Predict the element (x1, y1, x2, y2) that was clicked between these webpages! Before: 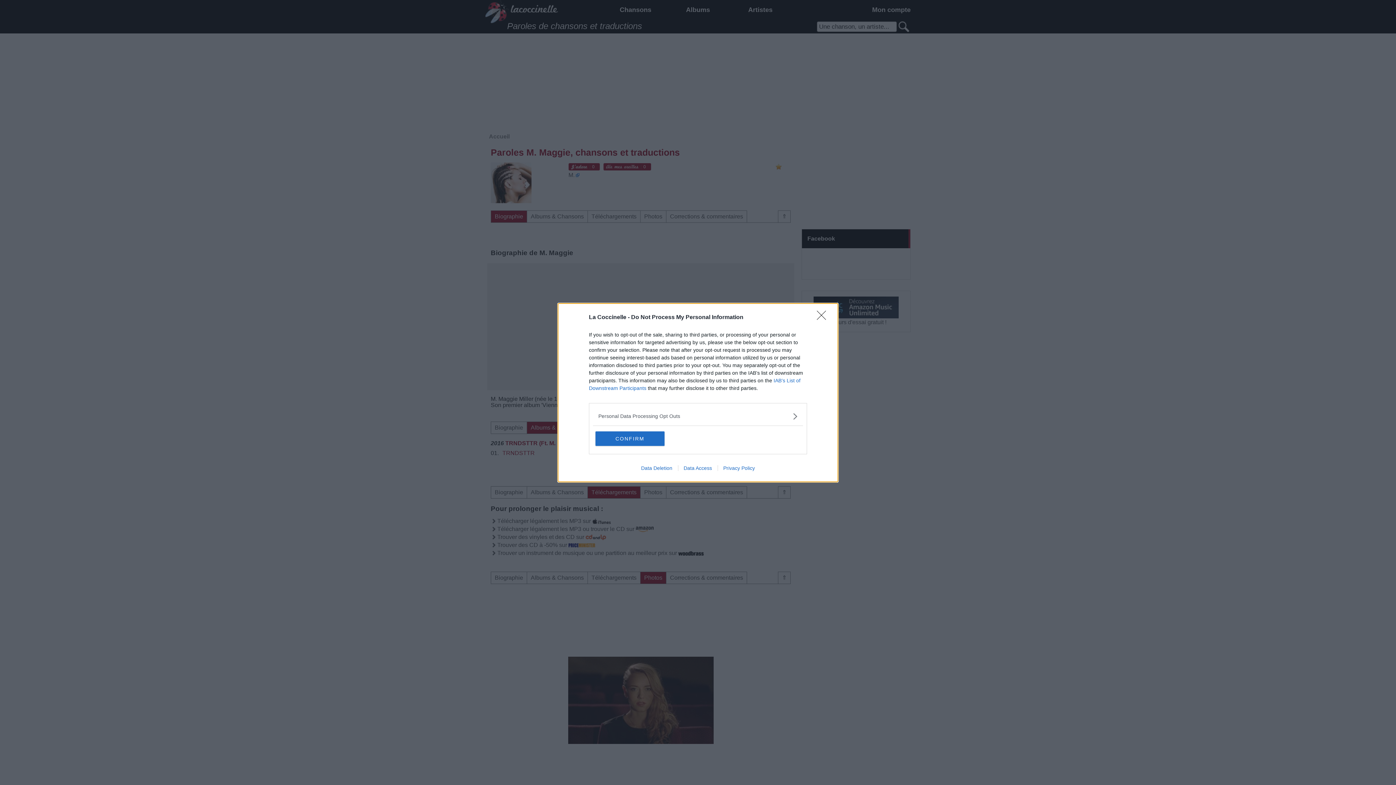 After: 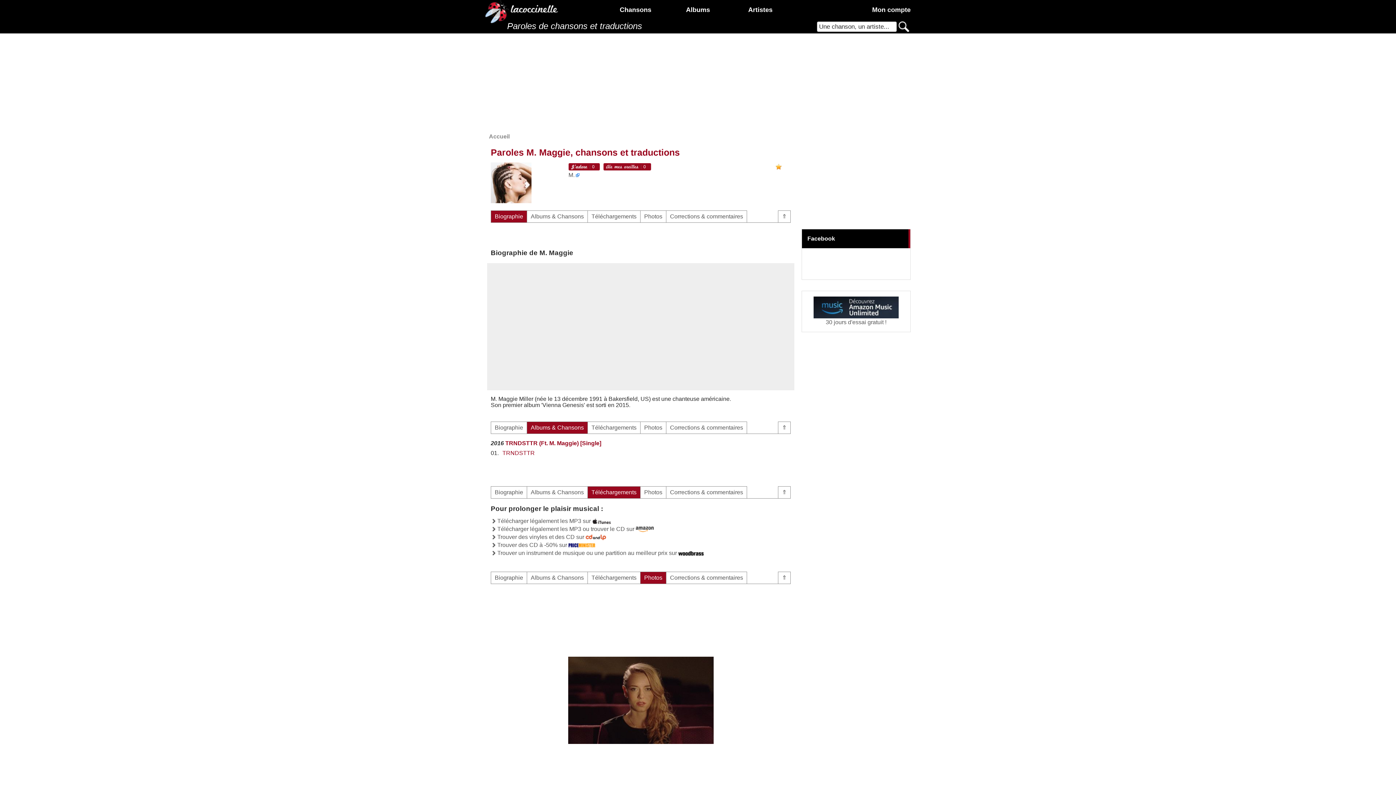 Action: label: CONFIRM bbox: (595, 431, 664, 446)